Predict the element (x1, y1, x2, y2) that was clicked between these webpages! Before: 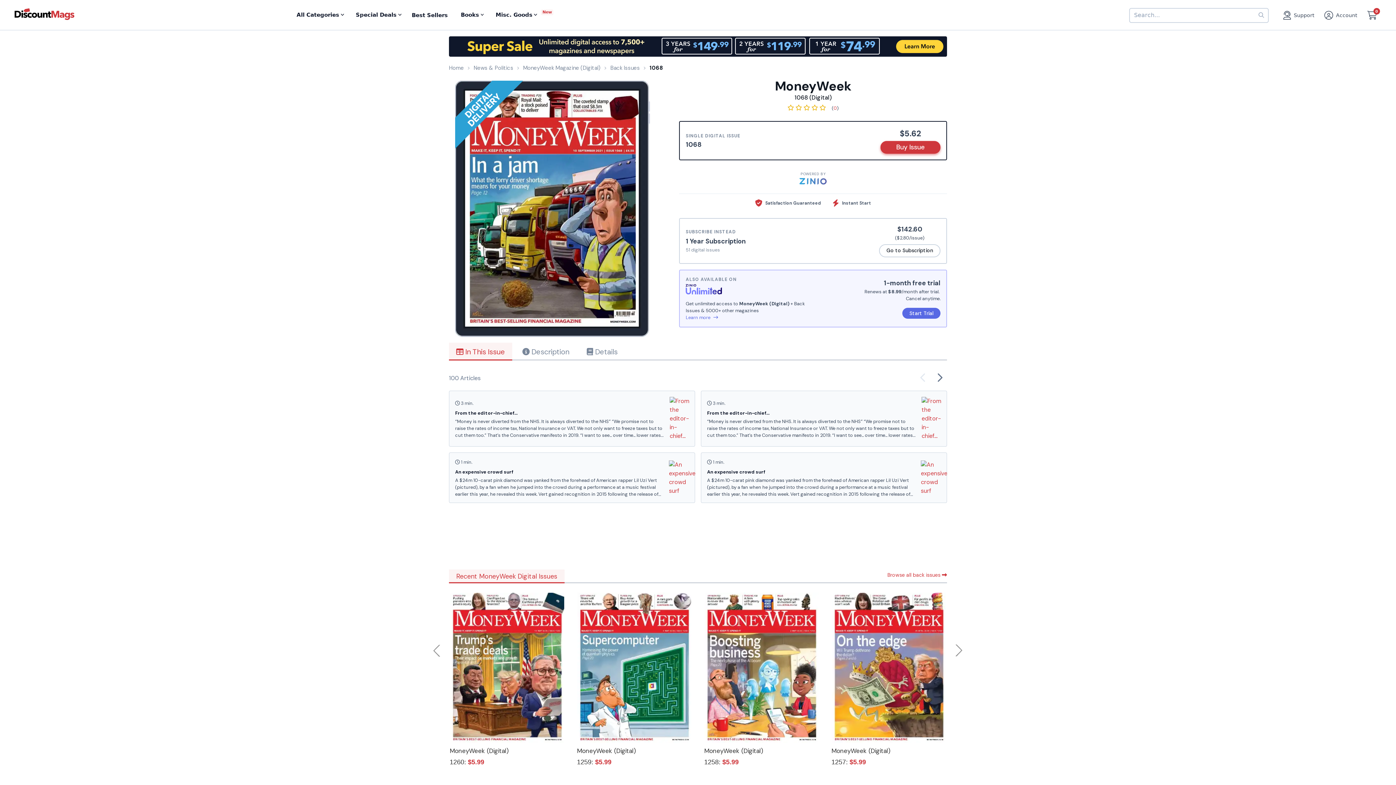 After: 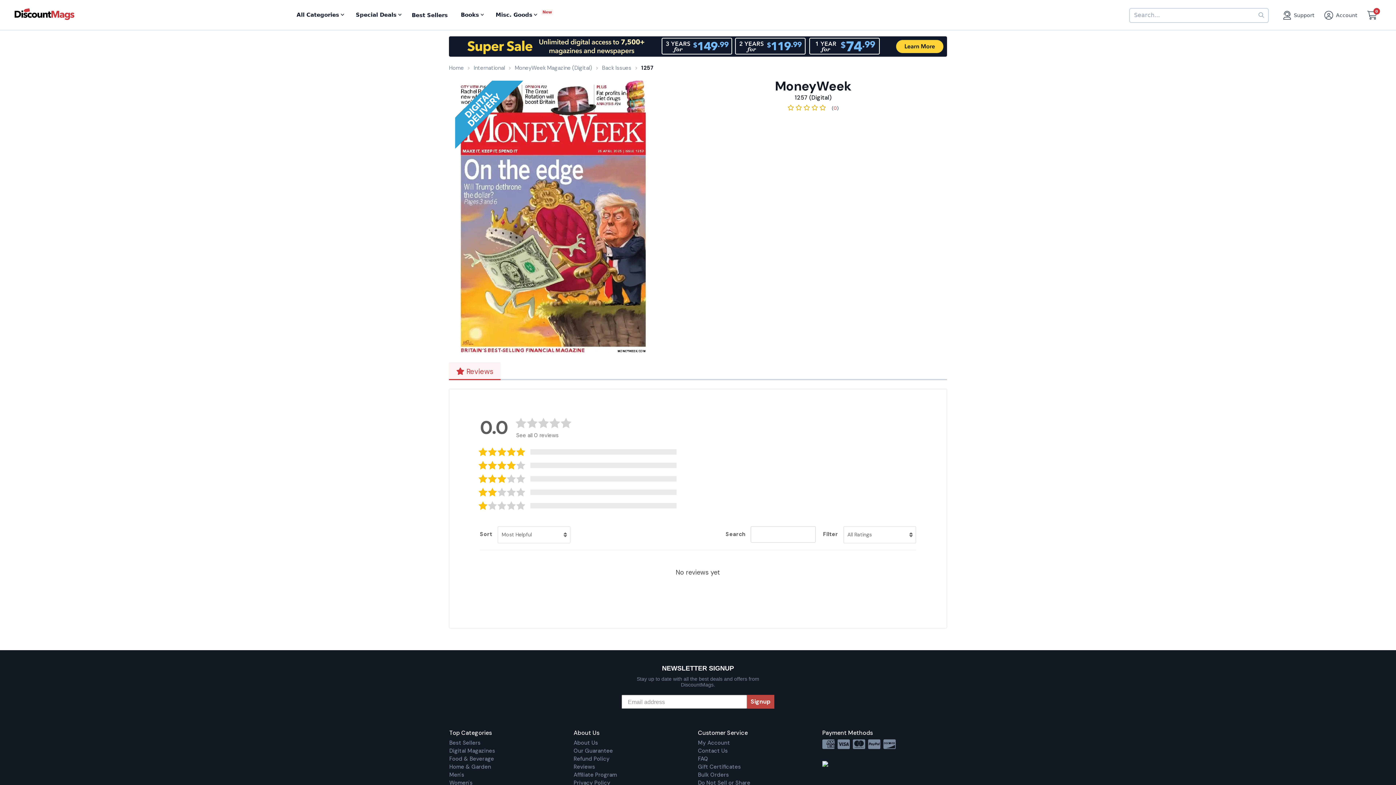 Action: bbox: (831, 695, 890, 703) label: MoneyWeek (Digital)